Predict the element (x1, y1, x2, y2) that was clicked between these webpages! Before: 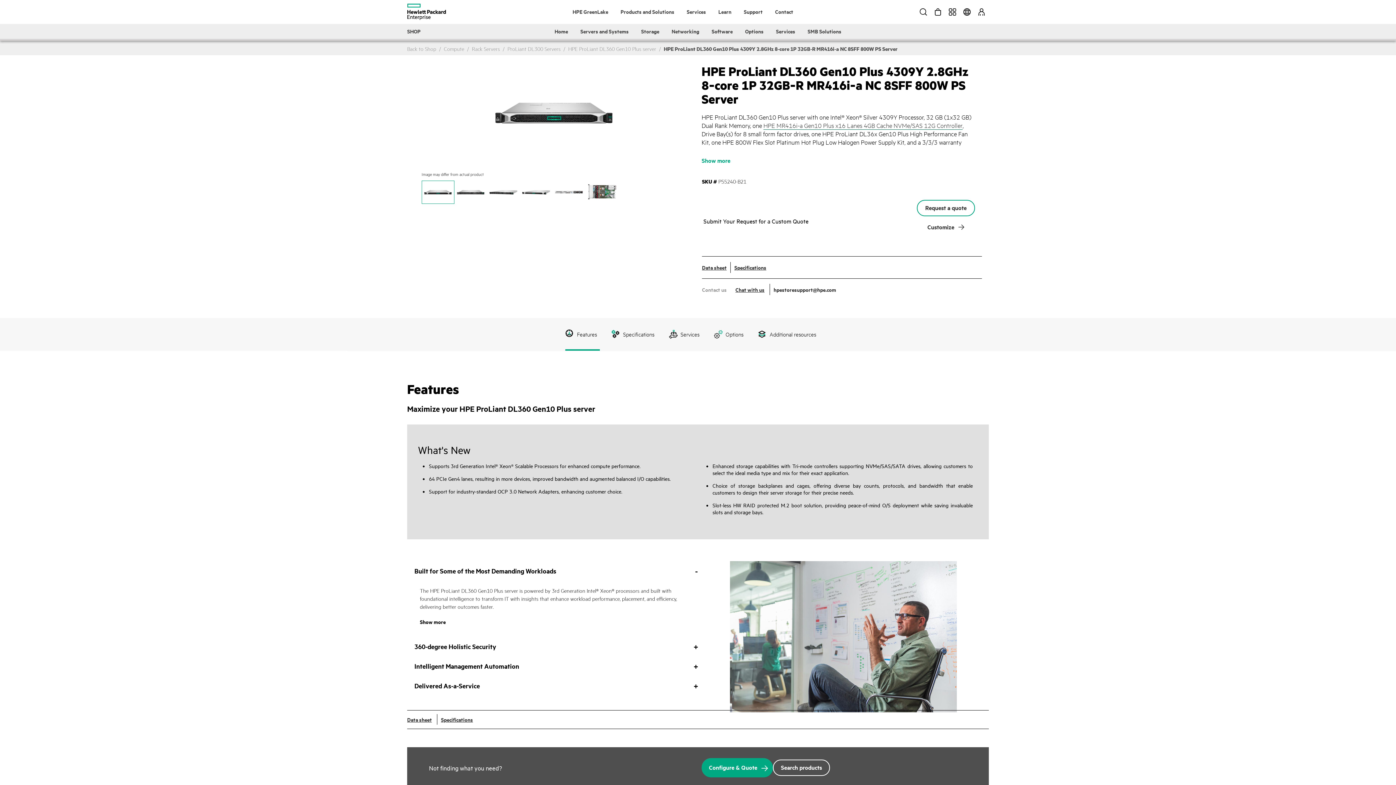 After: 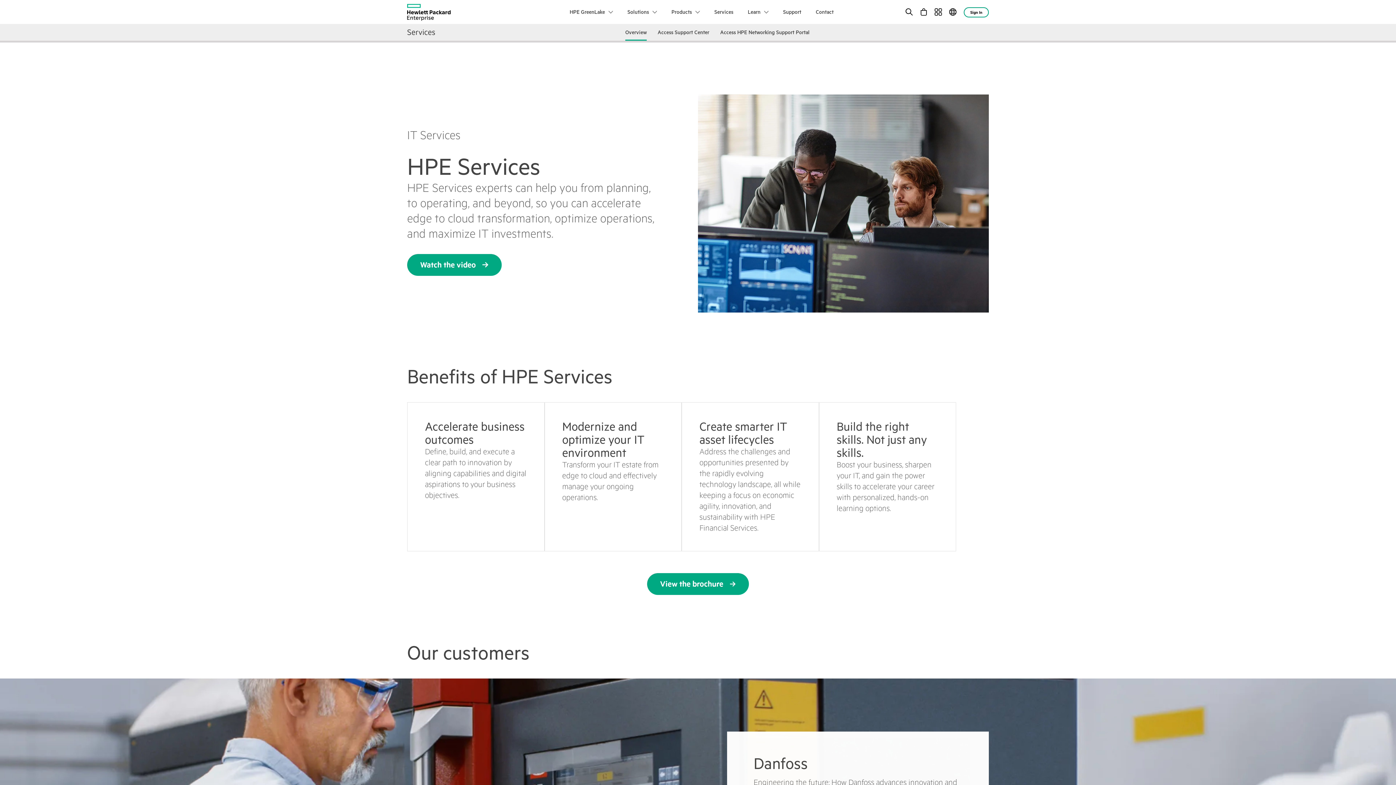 Action: label: Services bbox: (681, 6, 711, 17)